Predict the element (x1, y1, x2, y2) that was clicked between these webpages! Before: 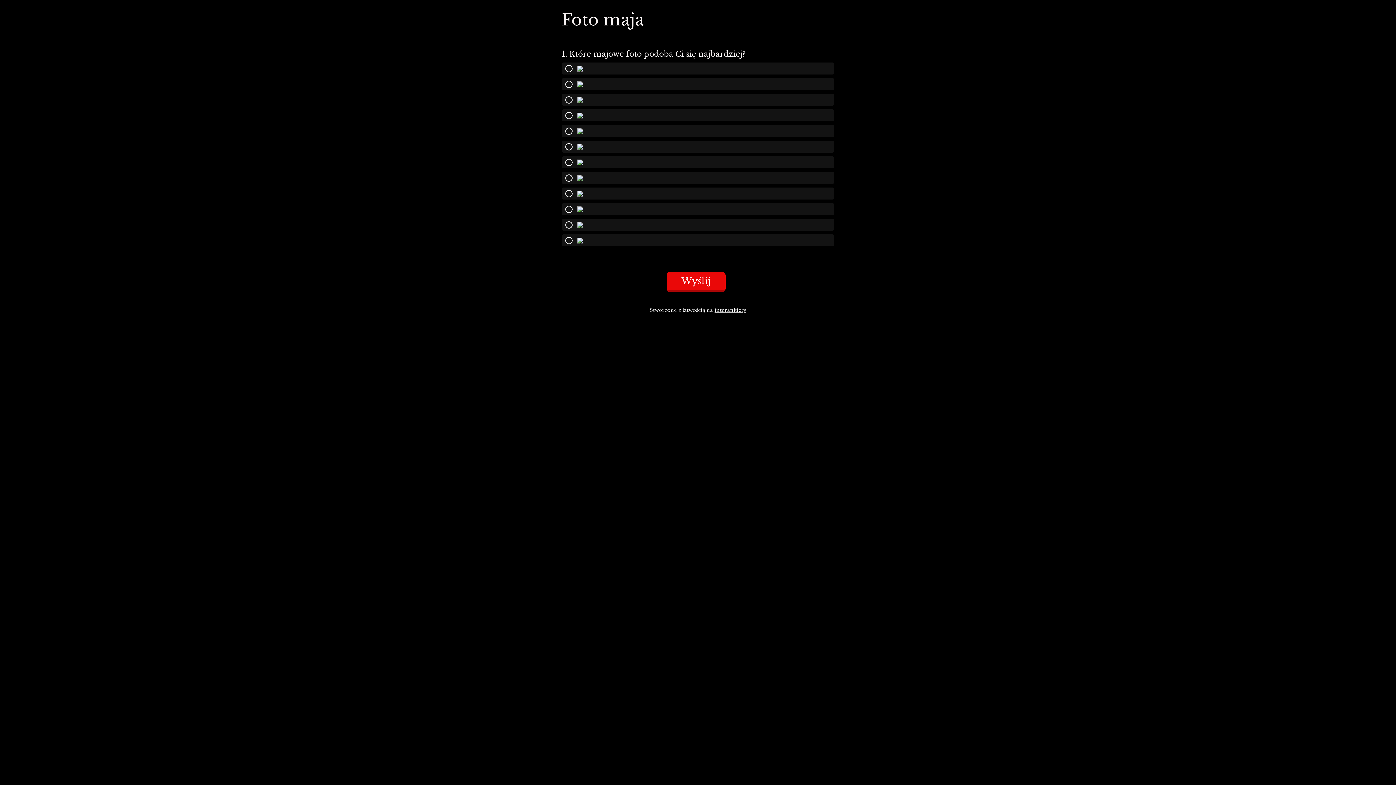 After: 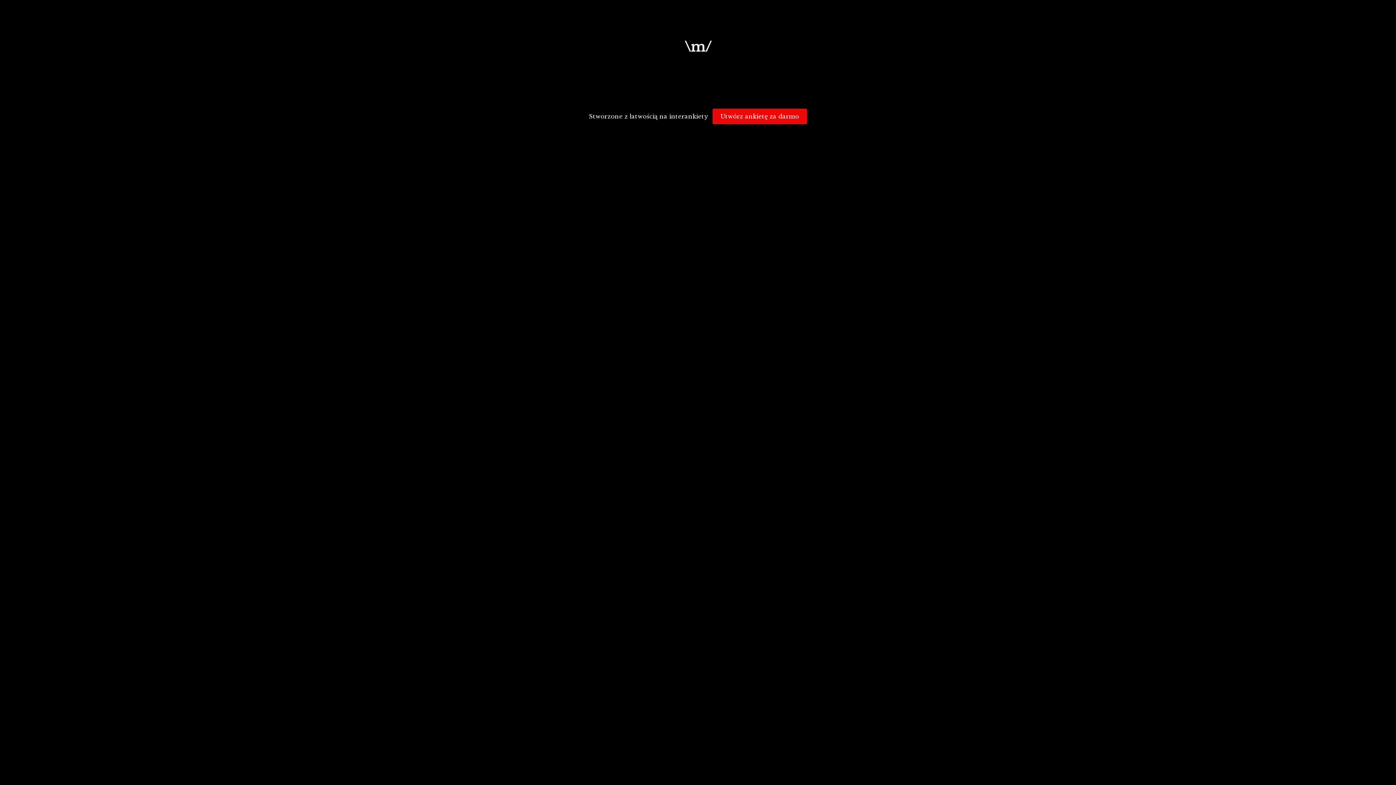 Action: label: Wyślij bbox: (666, 272, 725, 292)